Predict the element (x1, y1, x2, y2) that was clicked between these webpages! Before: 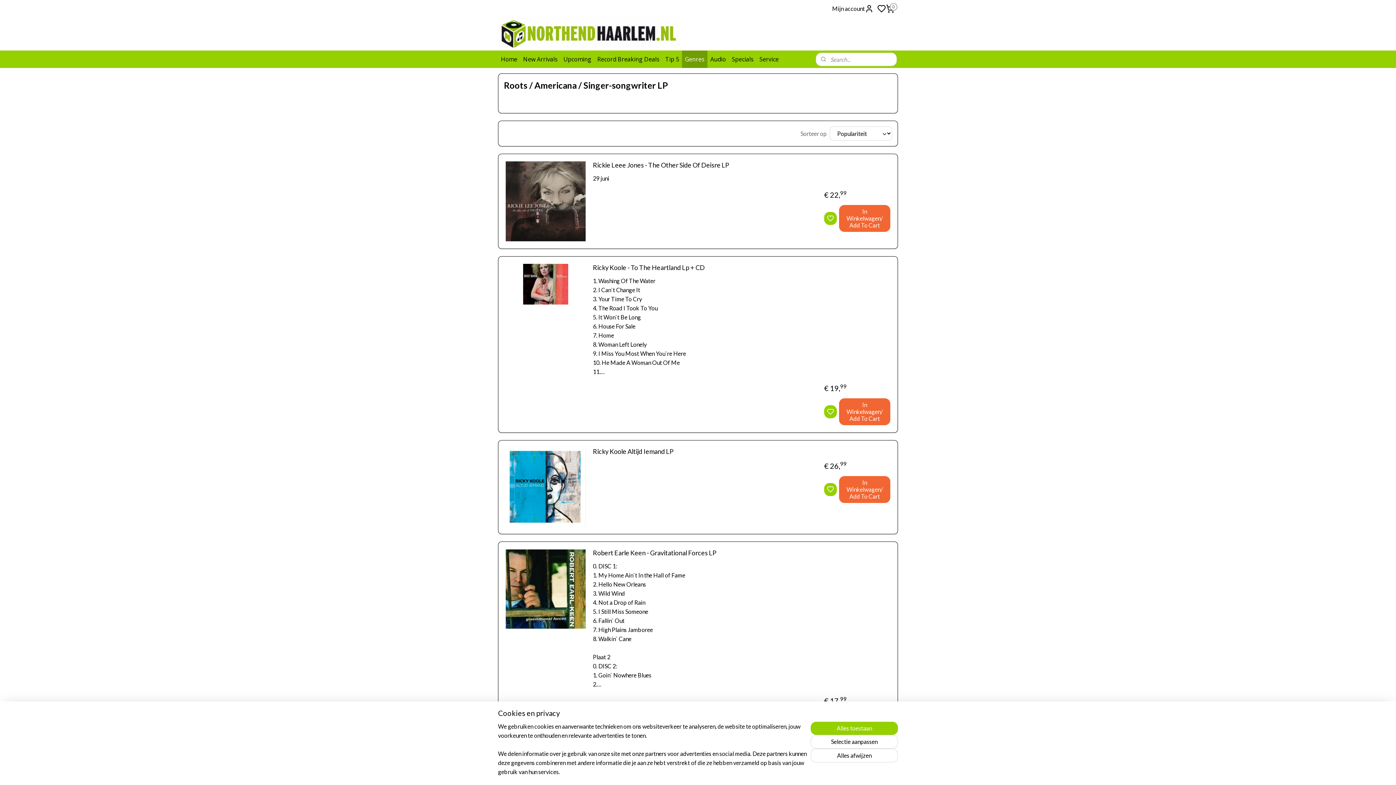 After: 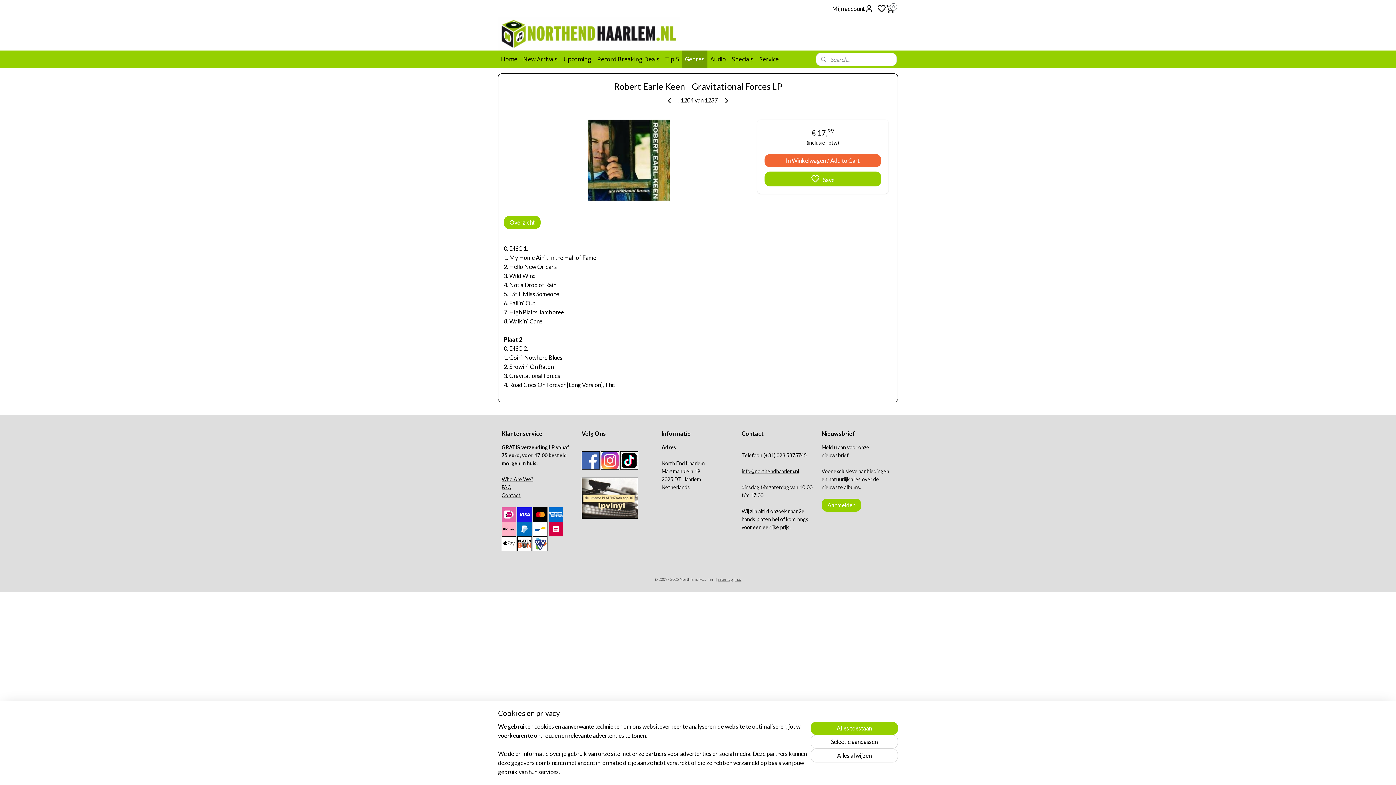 Action: bbox: (505, 585, 585, 592)